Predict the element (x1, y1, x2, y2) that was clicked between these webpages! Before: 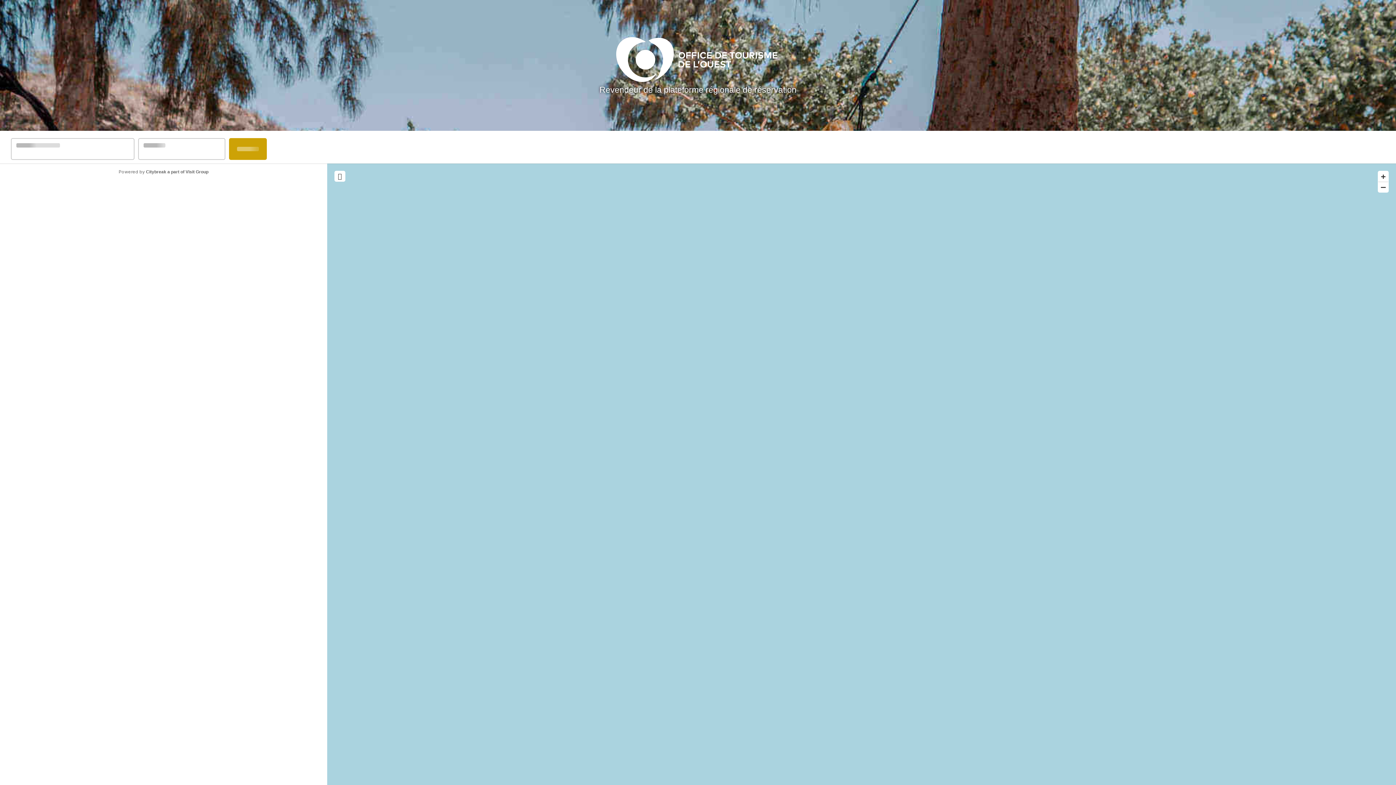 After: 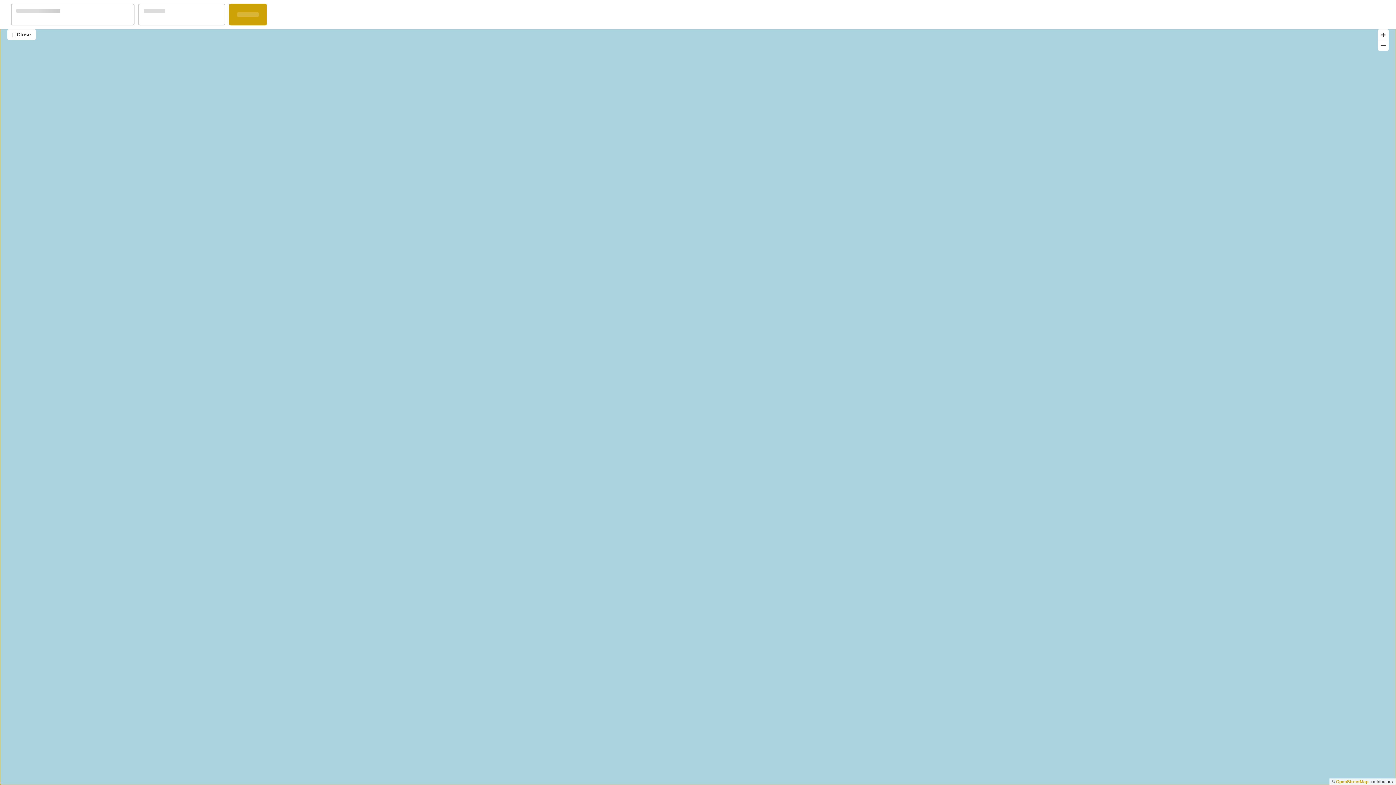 Action: bbox: (334, 170, 345, 181)